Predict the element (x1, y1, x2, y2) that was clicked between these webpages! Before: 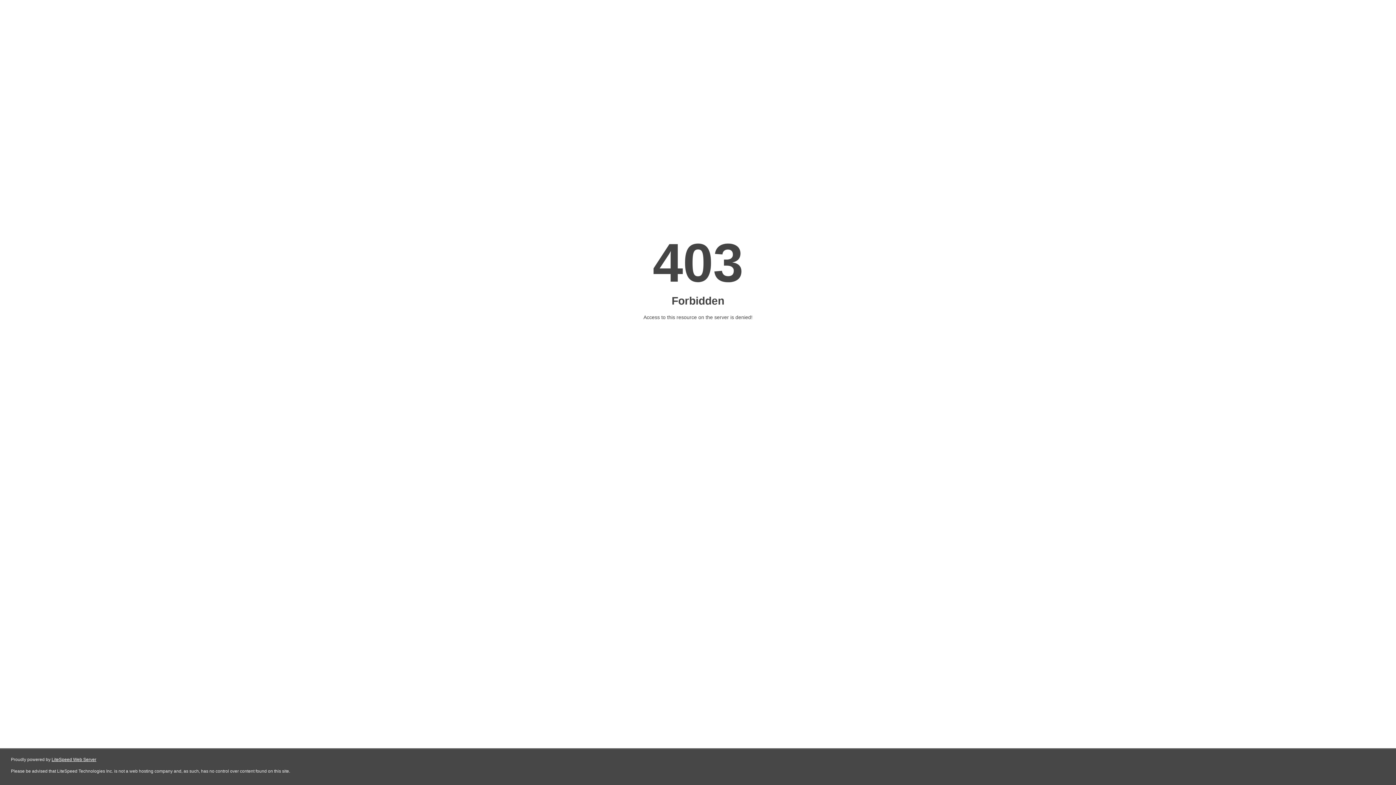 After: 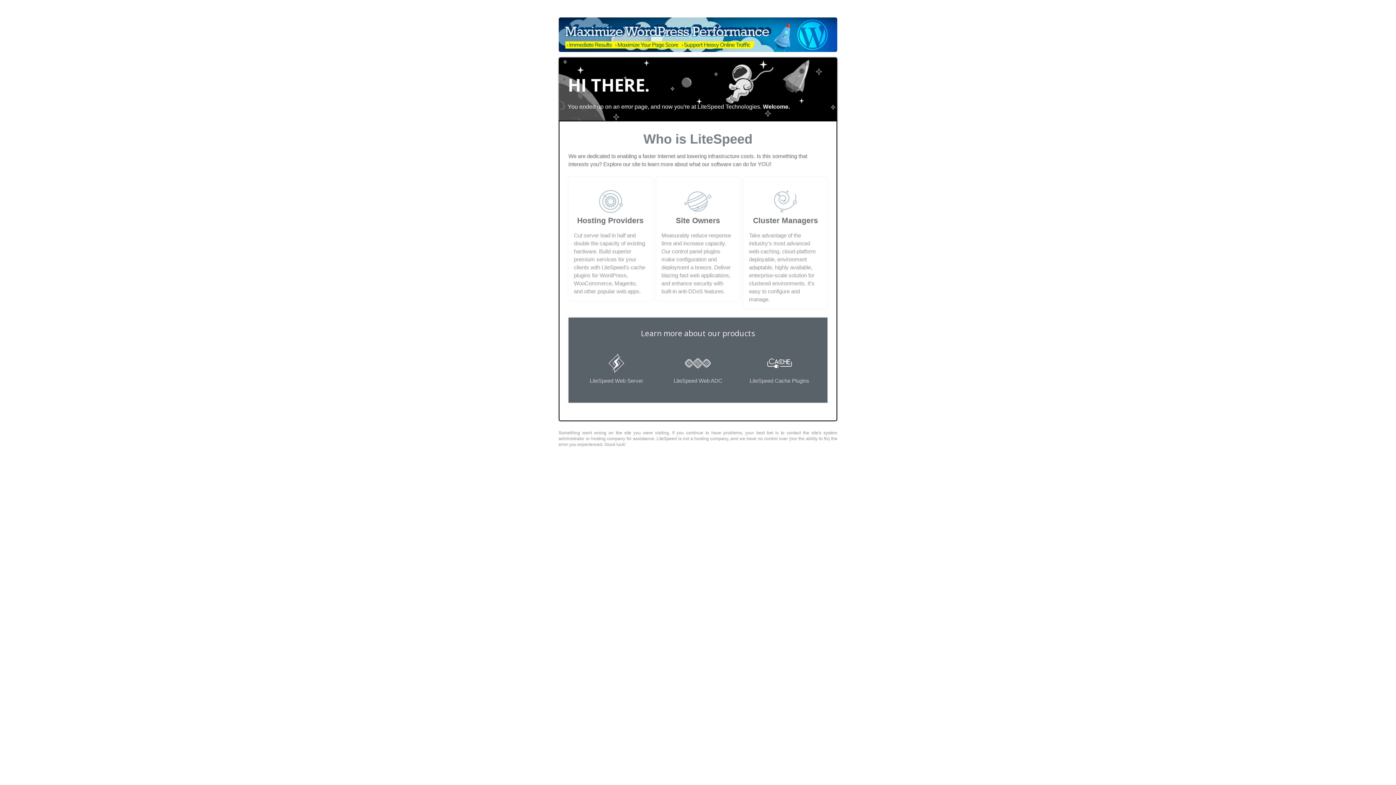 Action: bbox: (51, 757, 96, 762) label: LiteSpeed Web Server